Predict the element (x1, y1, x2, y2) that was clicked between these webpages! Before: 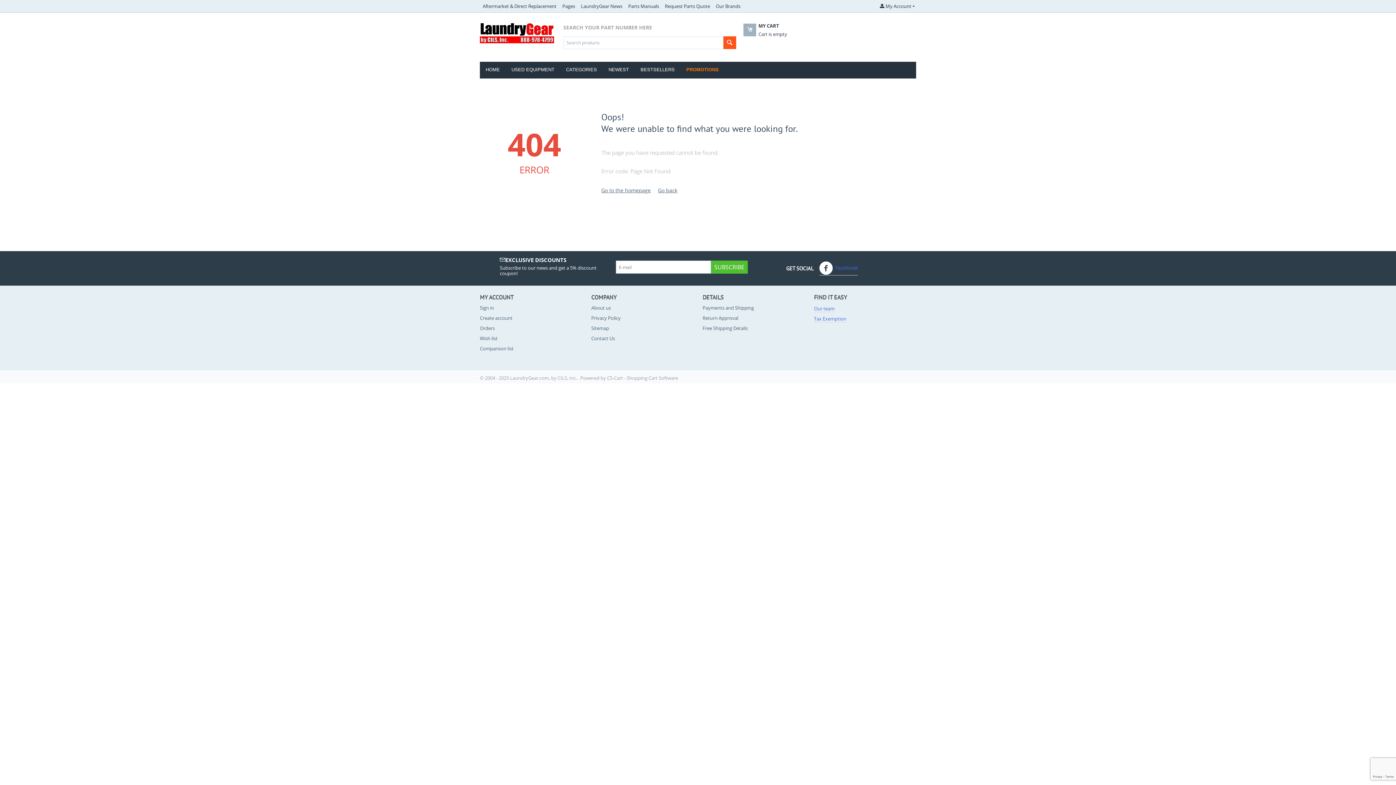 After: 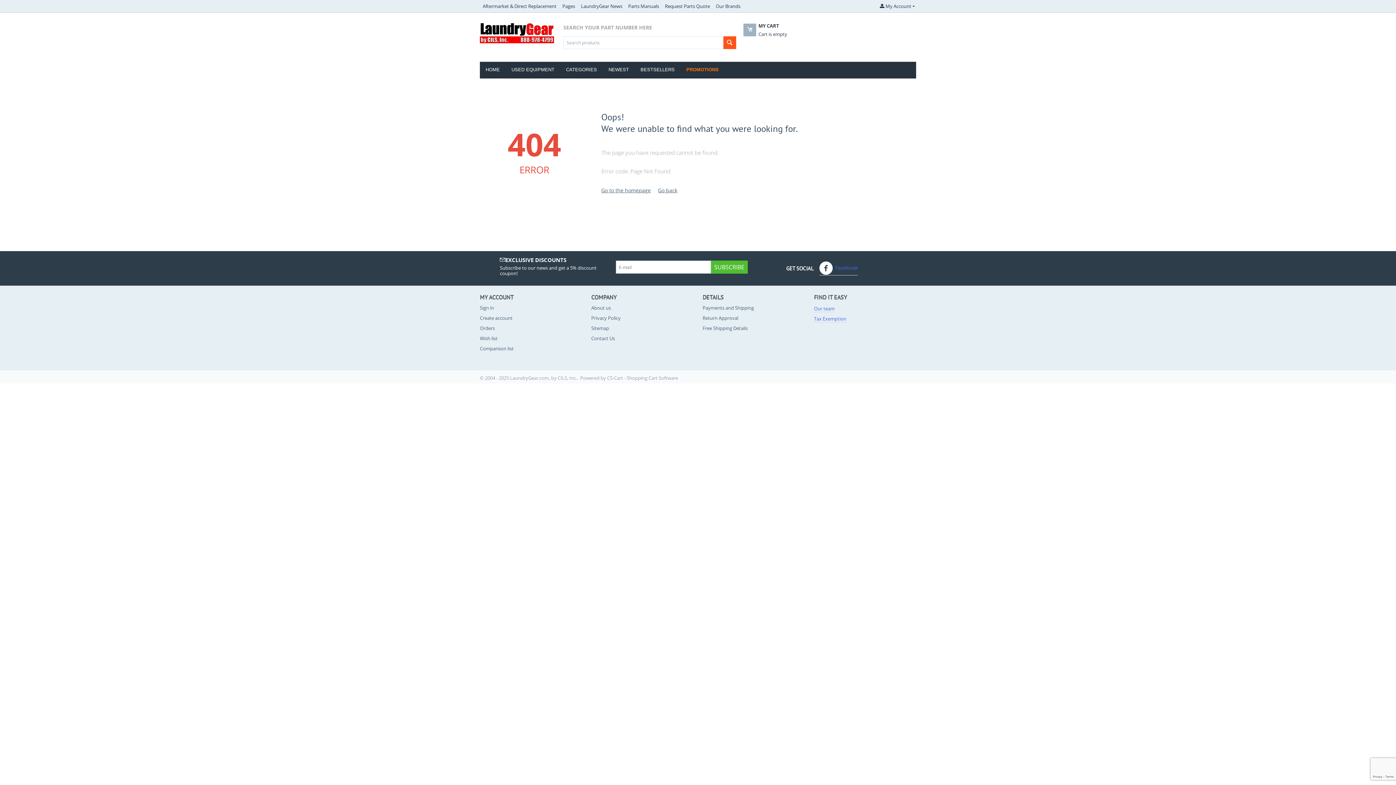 Action: label: Pages bbox: (559, 0, 578, 12)